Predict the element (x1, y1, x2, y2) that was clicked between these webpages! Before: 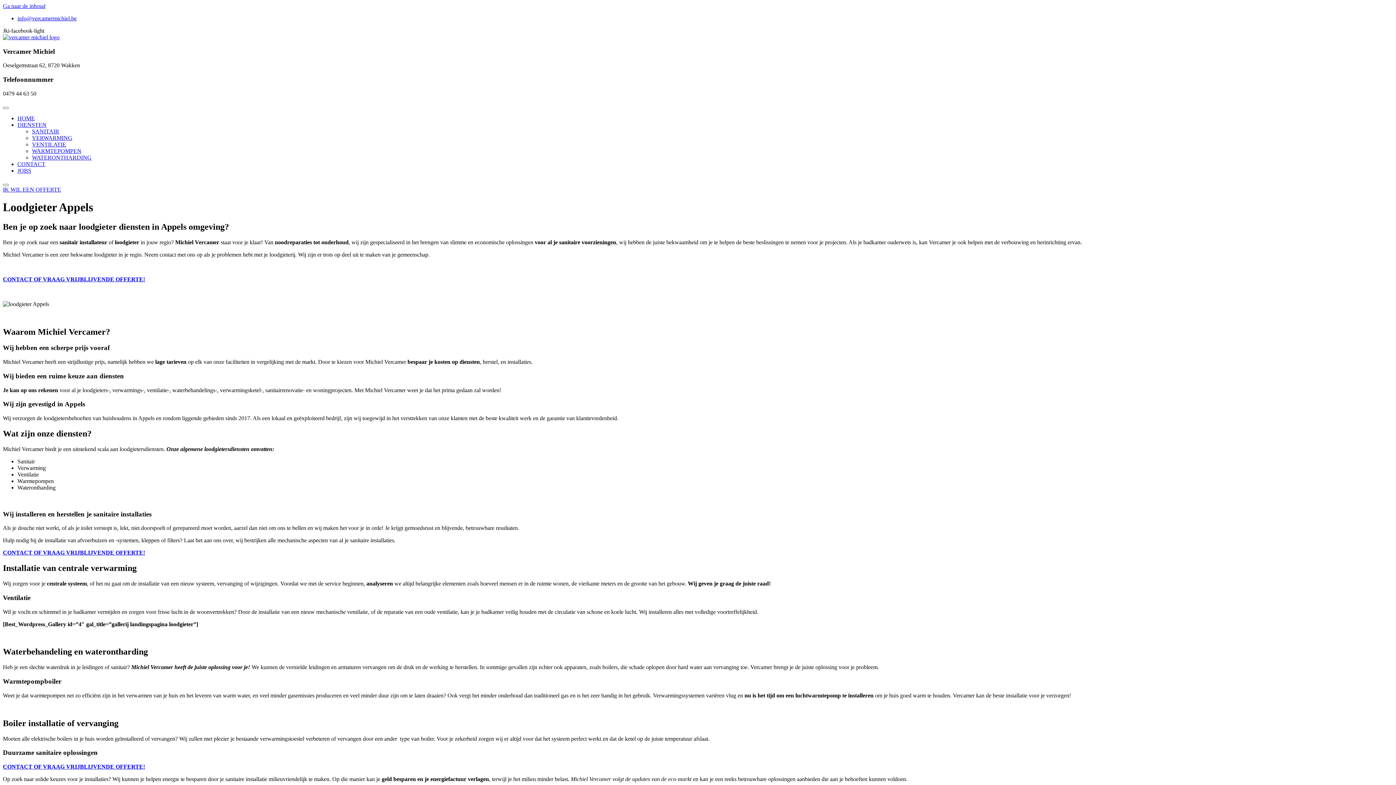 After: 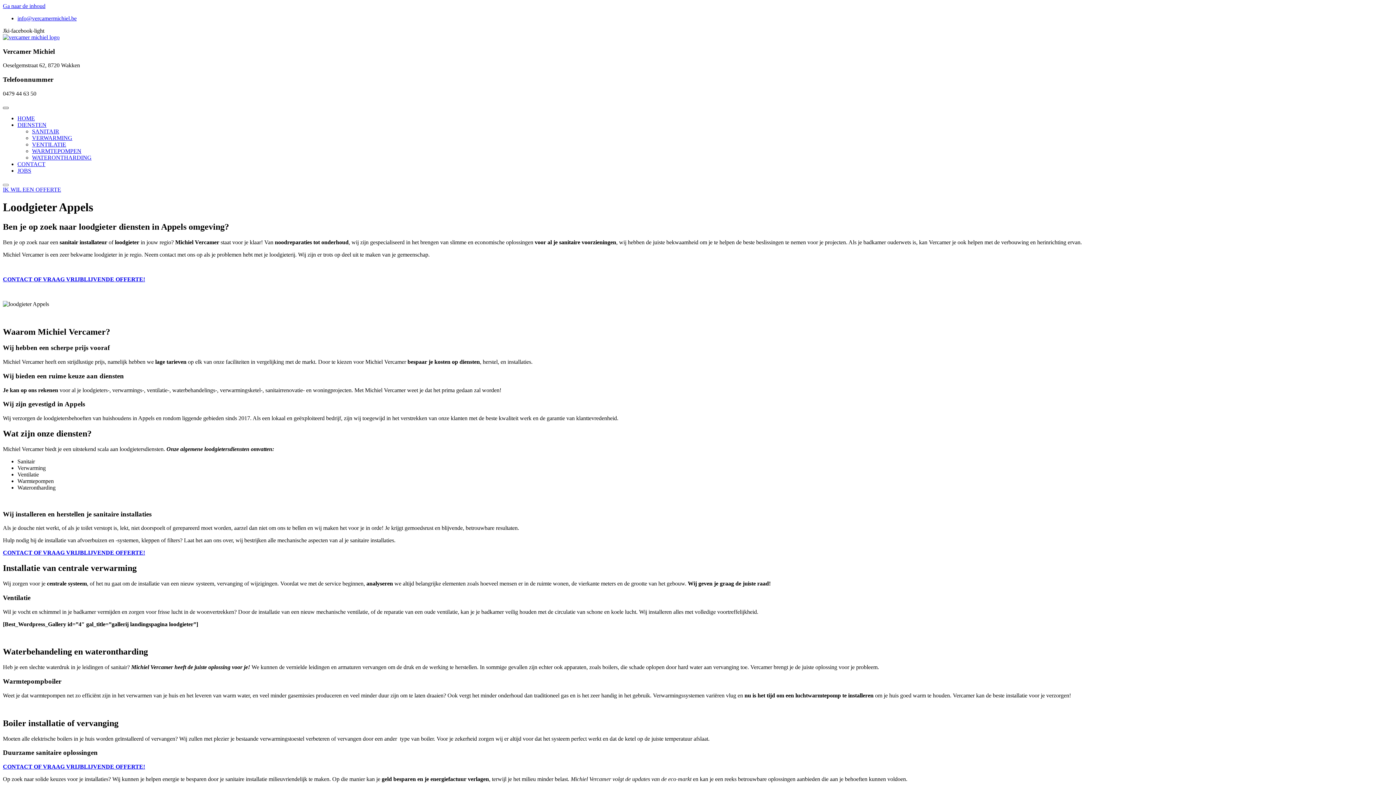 Action: bbox: (2, 106, 8, 109) label: open-menu